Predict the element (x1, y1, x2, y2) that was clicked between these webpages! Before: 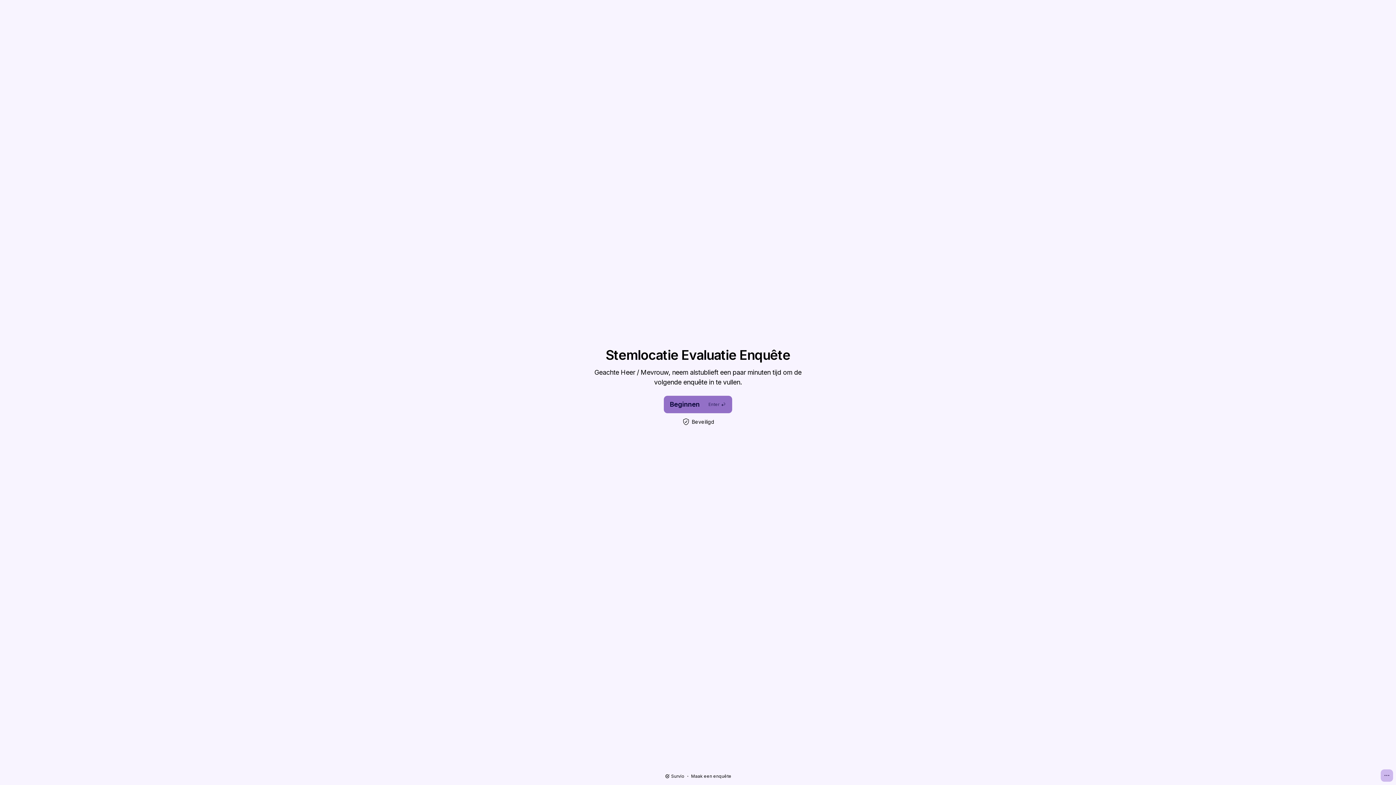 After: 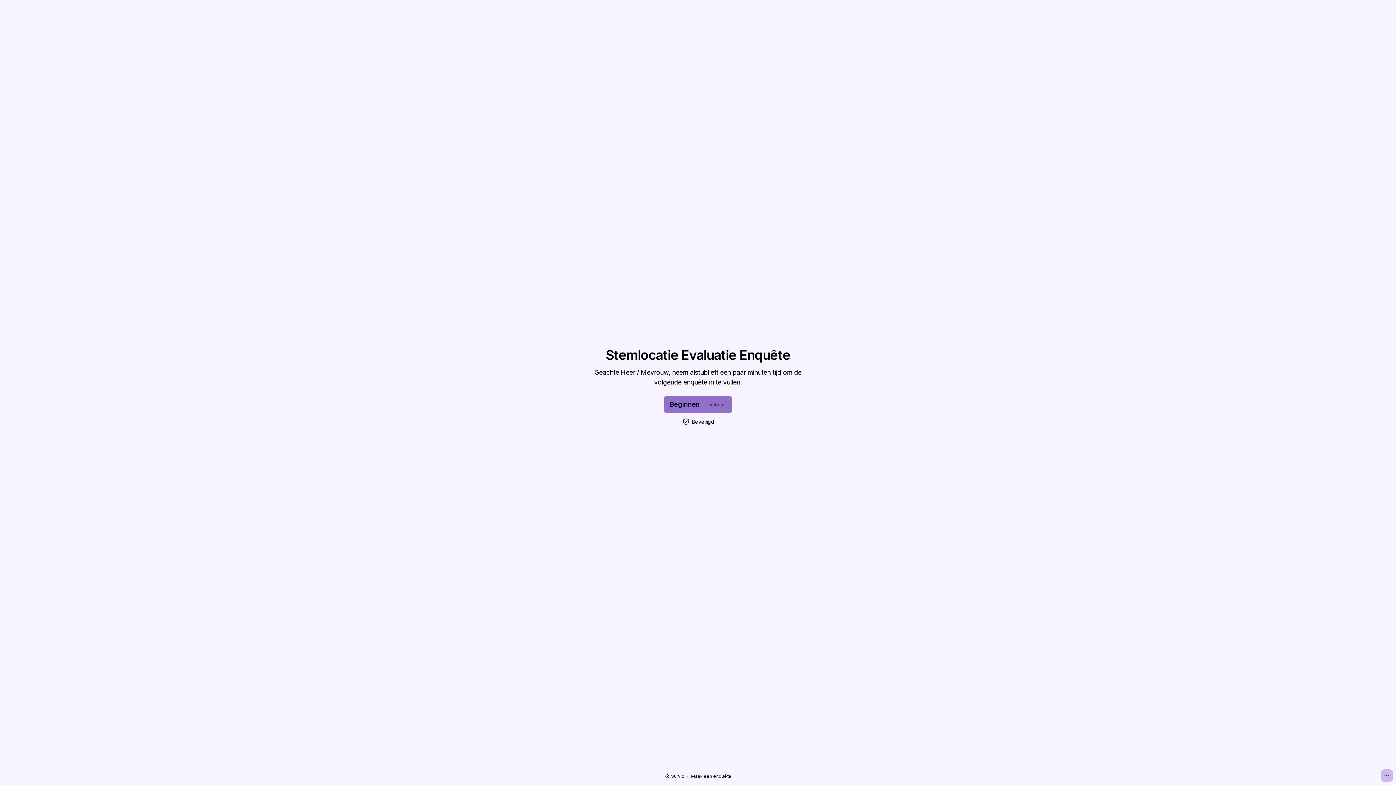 Action: label: Survio bbox: (664, 773, 684, 779)